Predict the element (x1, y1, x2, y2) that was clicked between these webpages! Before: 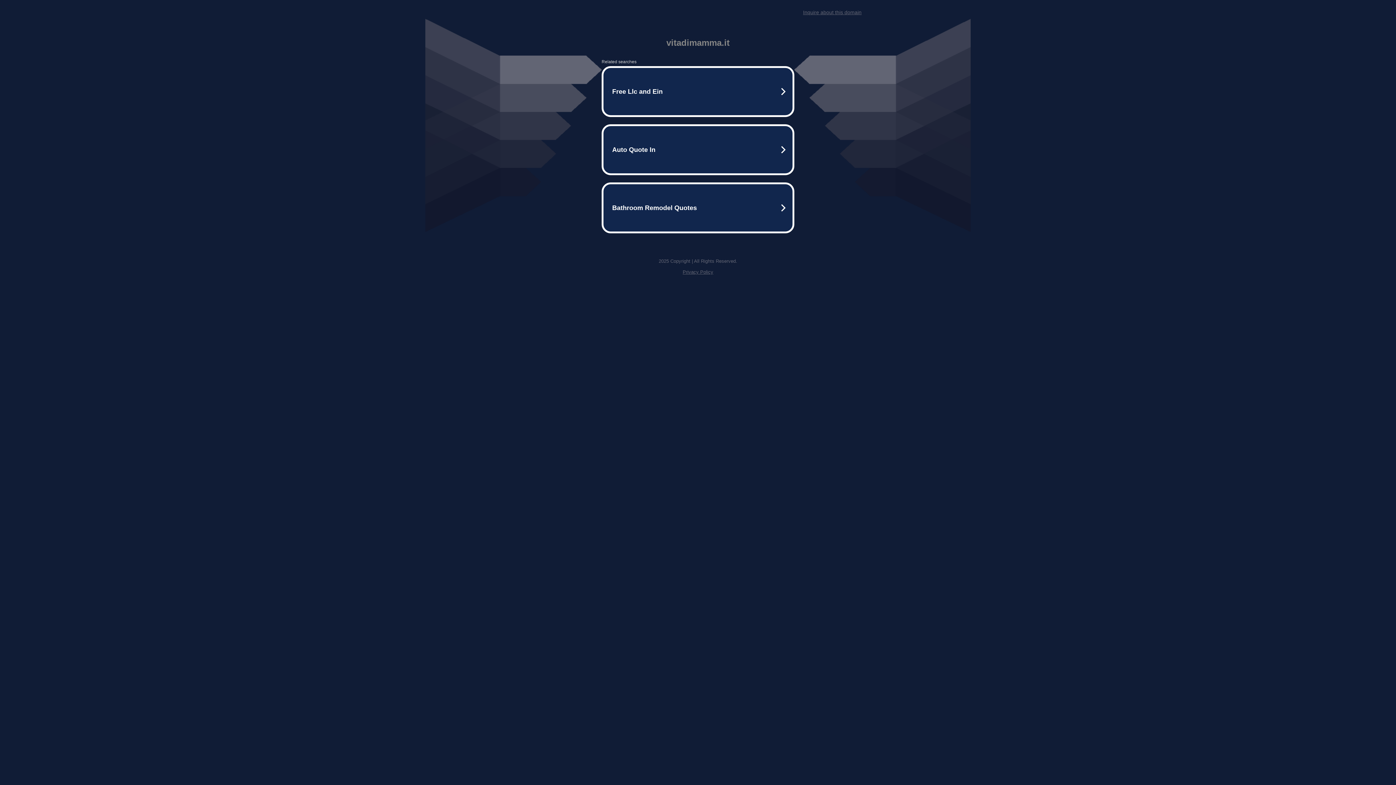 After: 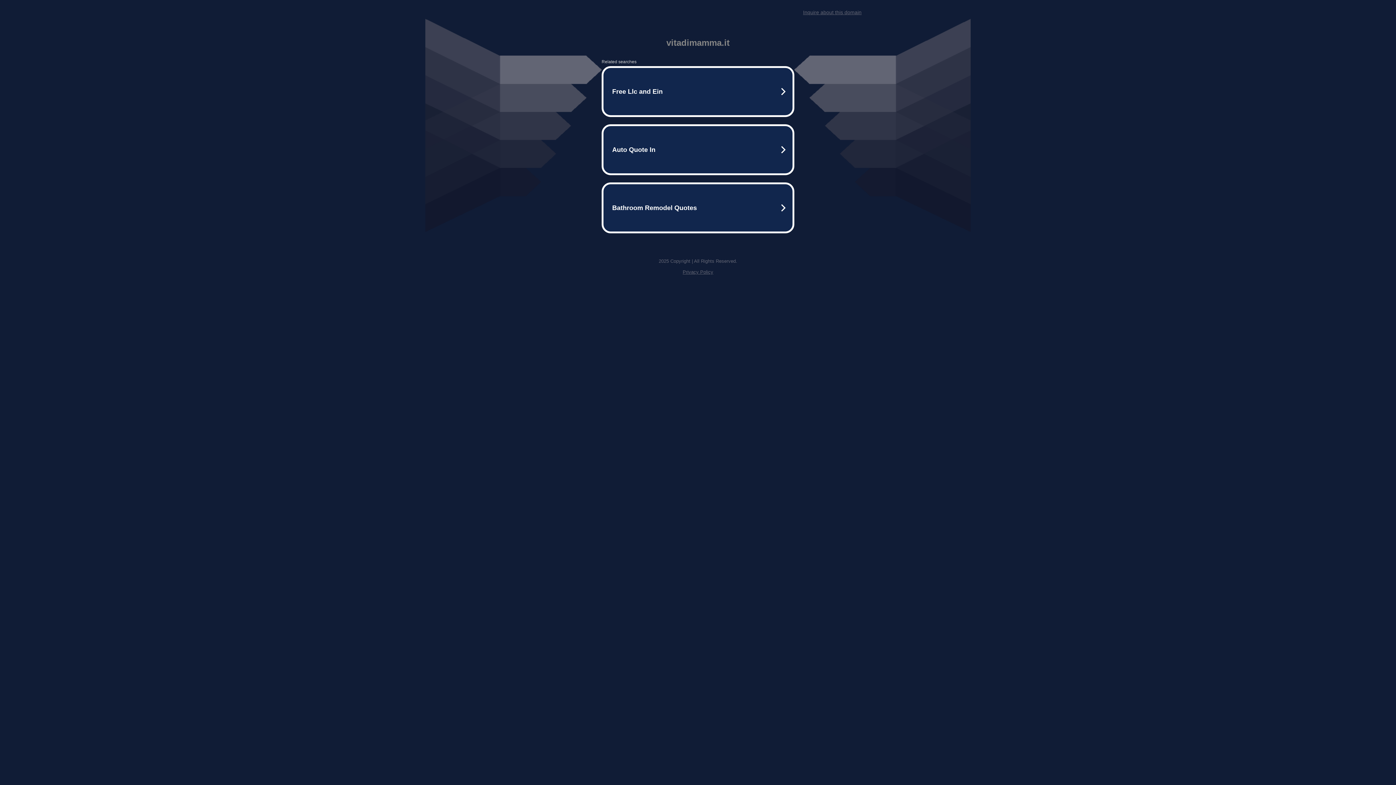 Action: label: Privacy Policy bbox: (682, 269, 713, 274)